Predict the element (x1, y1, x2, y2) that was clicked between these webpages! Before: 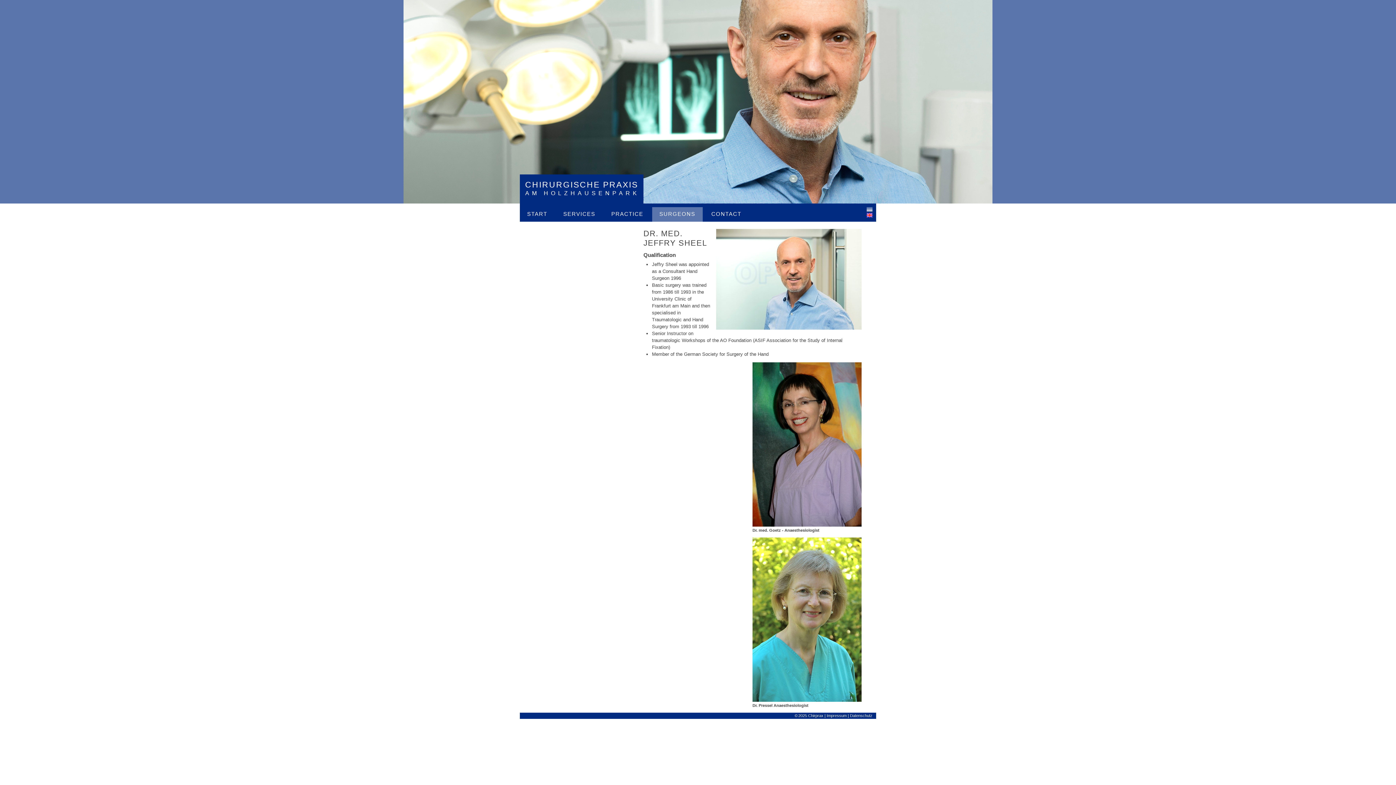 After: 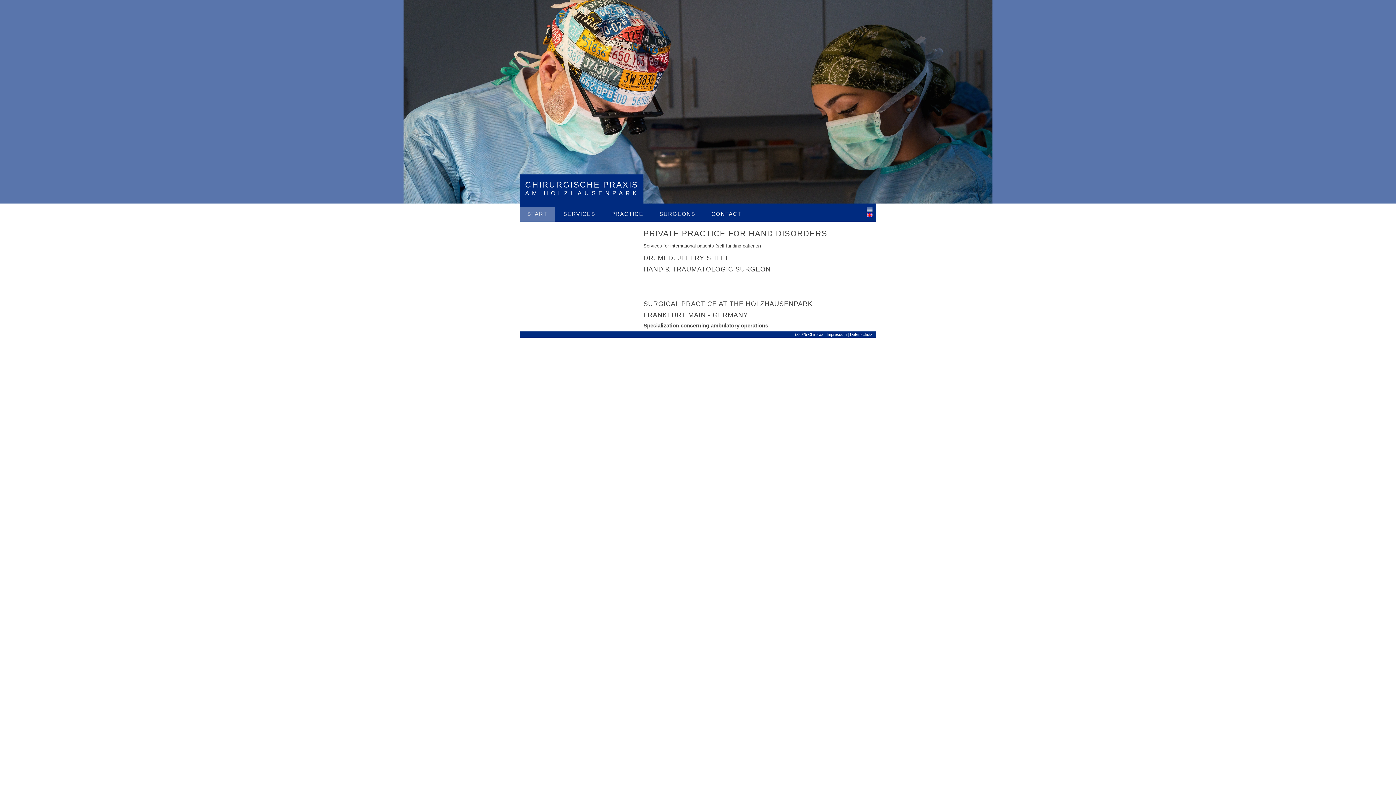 Action: label: START bbox: (520, 207, 554, 221)